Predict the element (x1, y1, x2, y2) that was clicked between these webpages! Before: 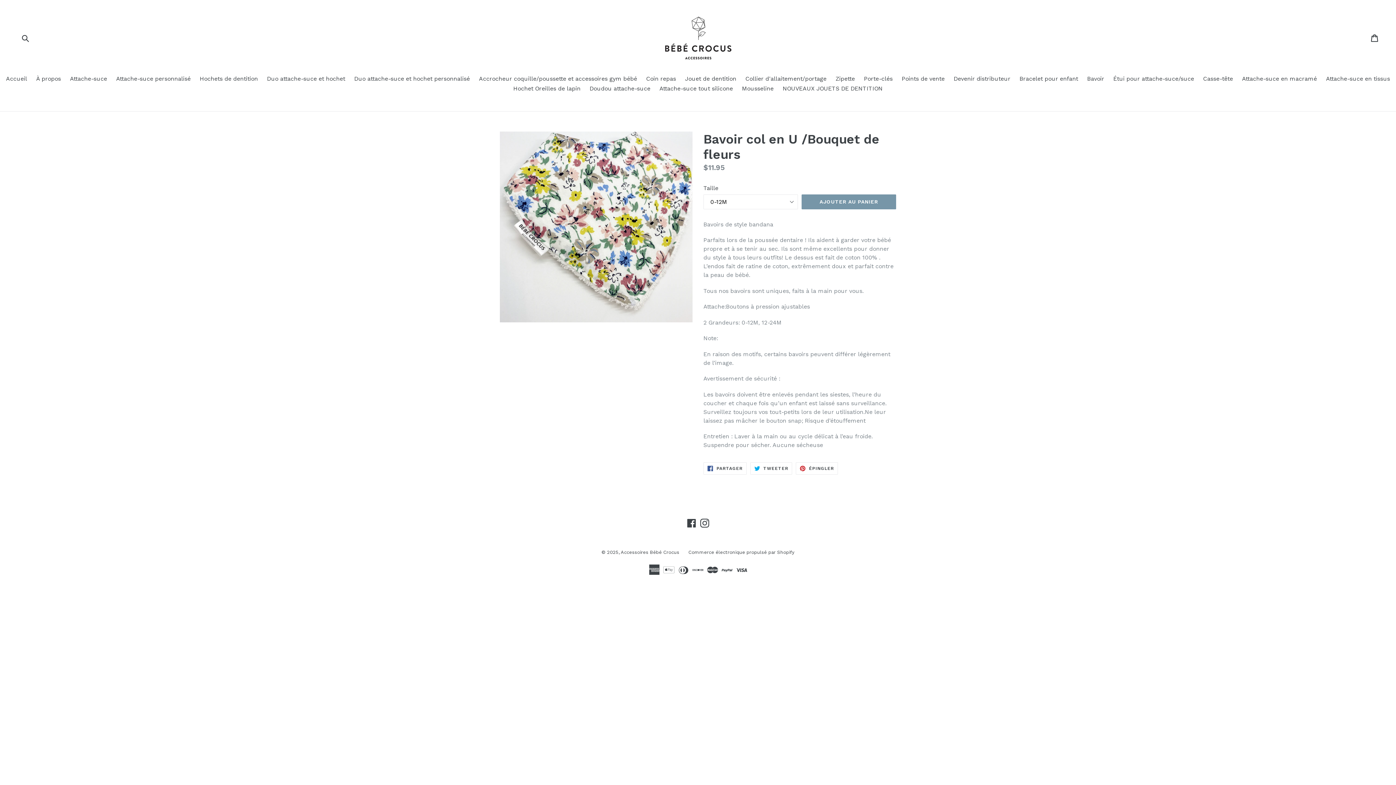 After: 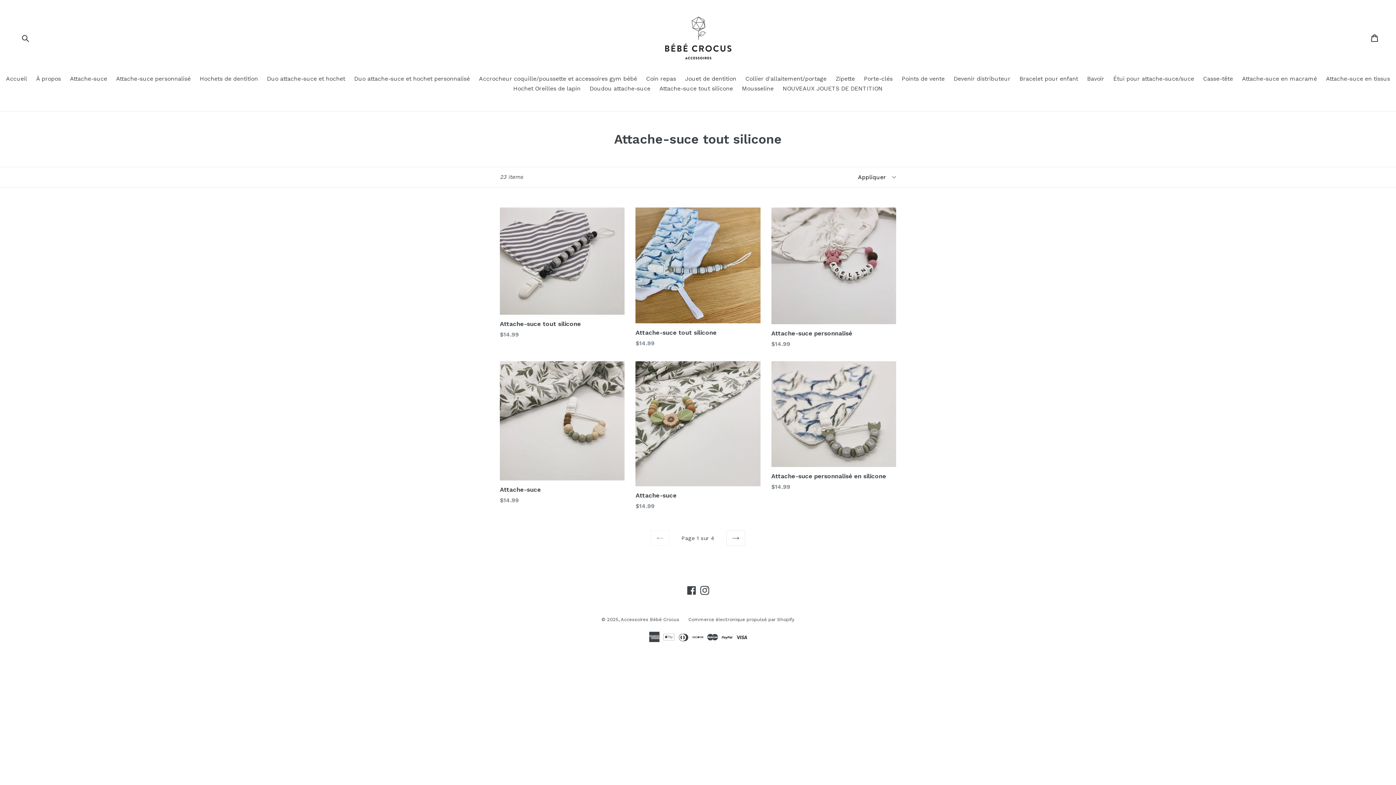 Action: bbox: (656, 84, 736, 94) label: Attache-suce tout silicone